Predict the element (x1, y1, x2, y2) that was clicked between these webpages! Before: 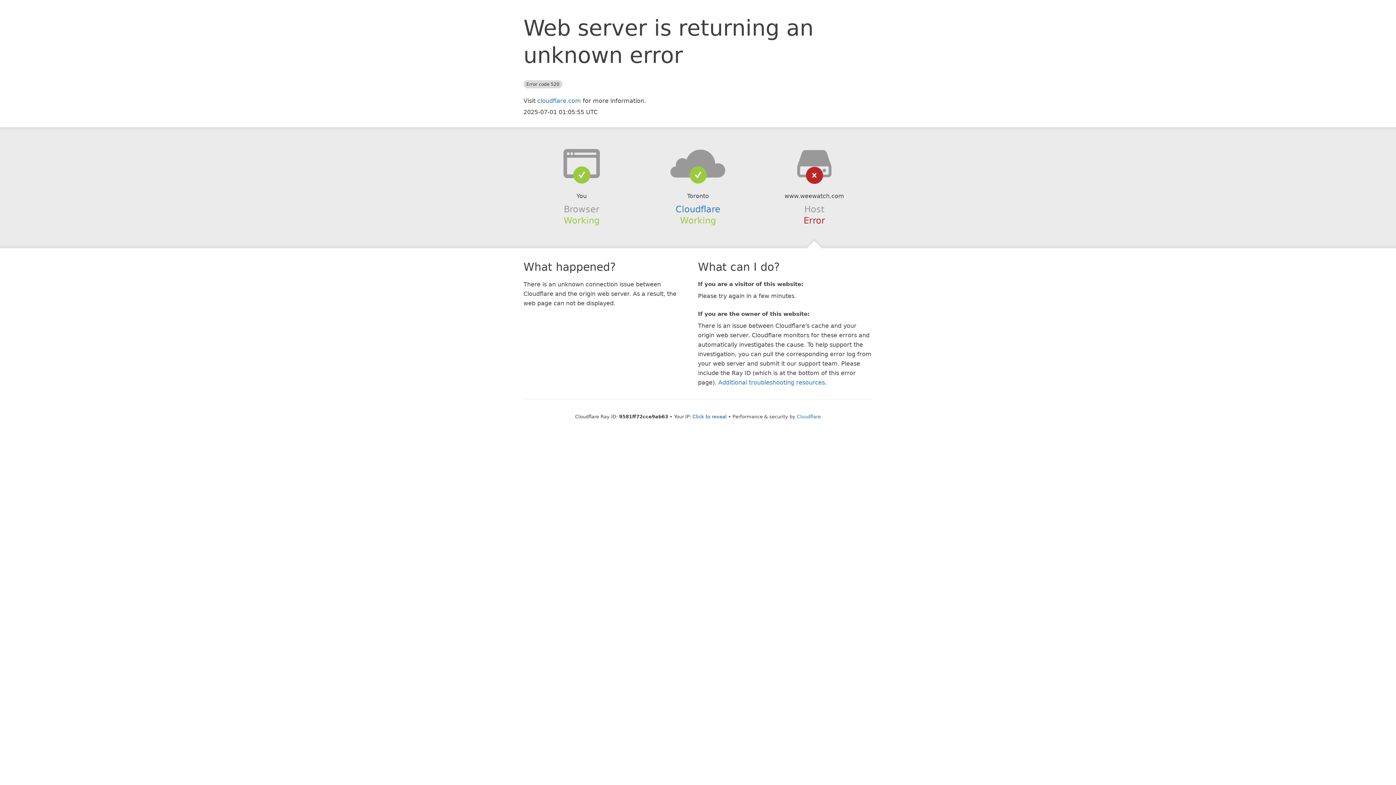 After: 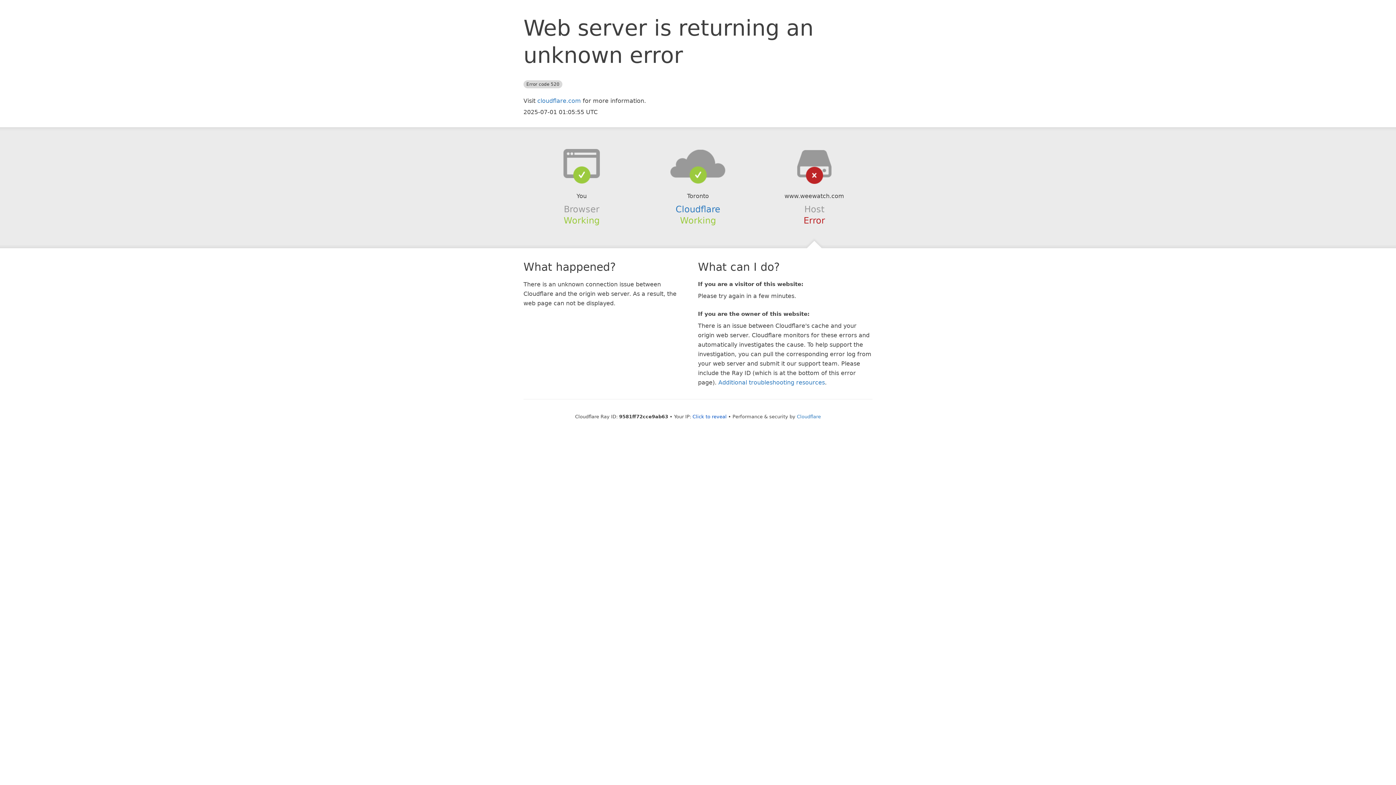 Action: bbox: (639, 148, 756, 178)